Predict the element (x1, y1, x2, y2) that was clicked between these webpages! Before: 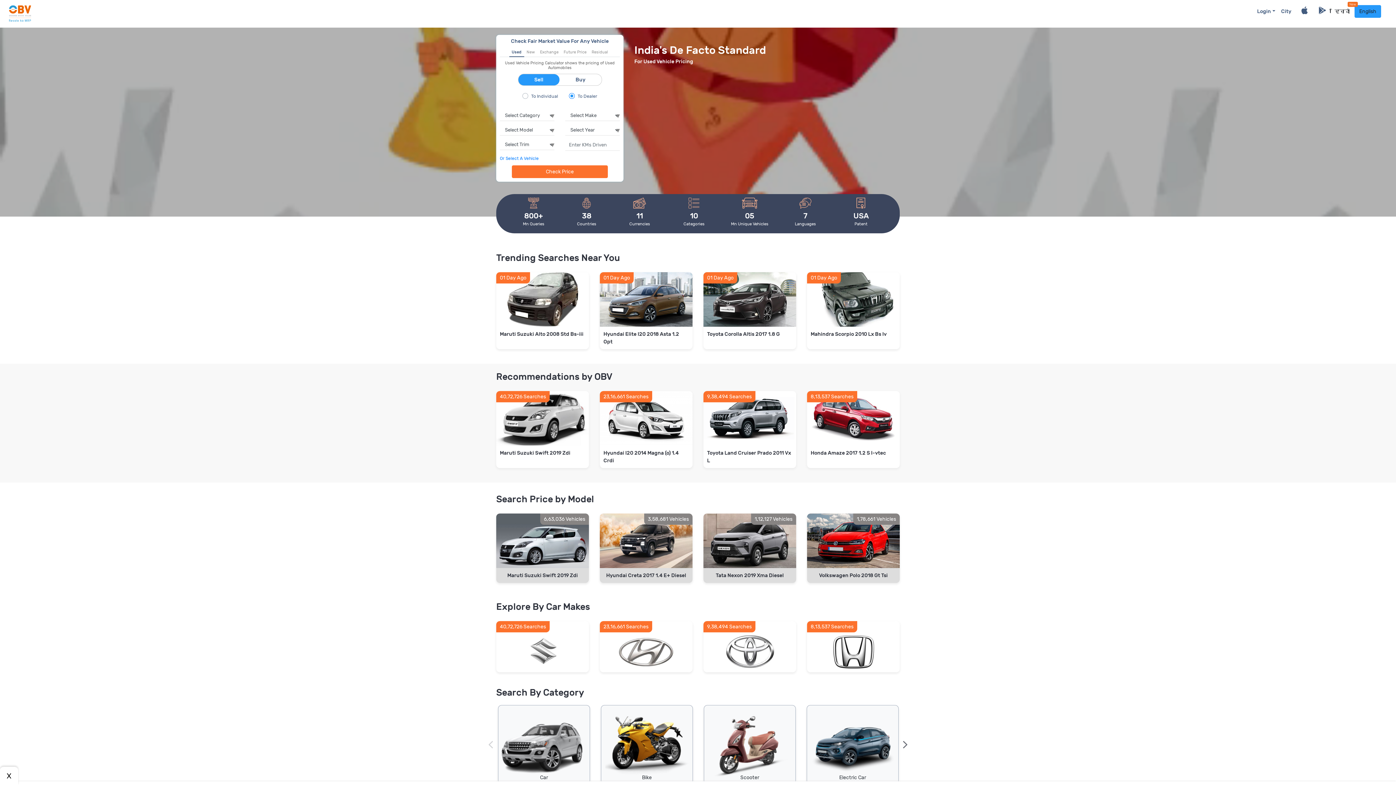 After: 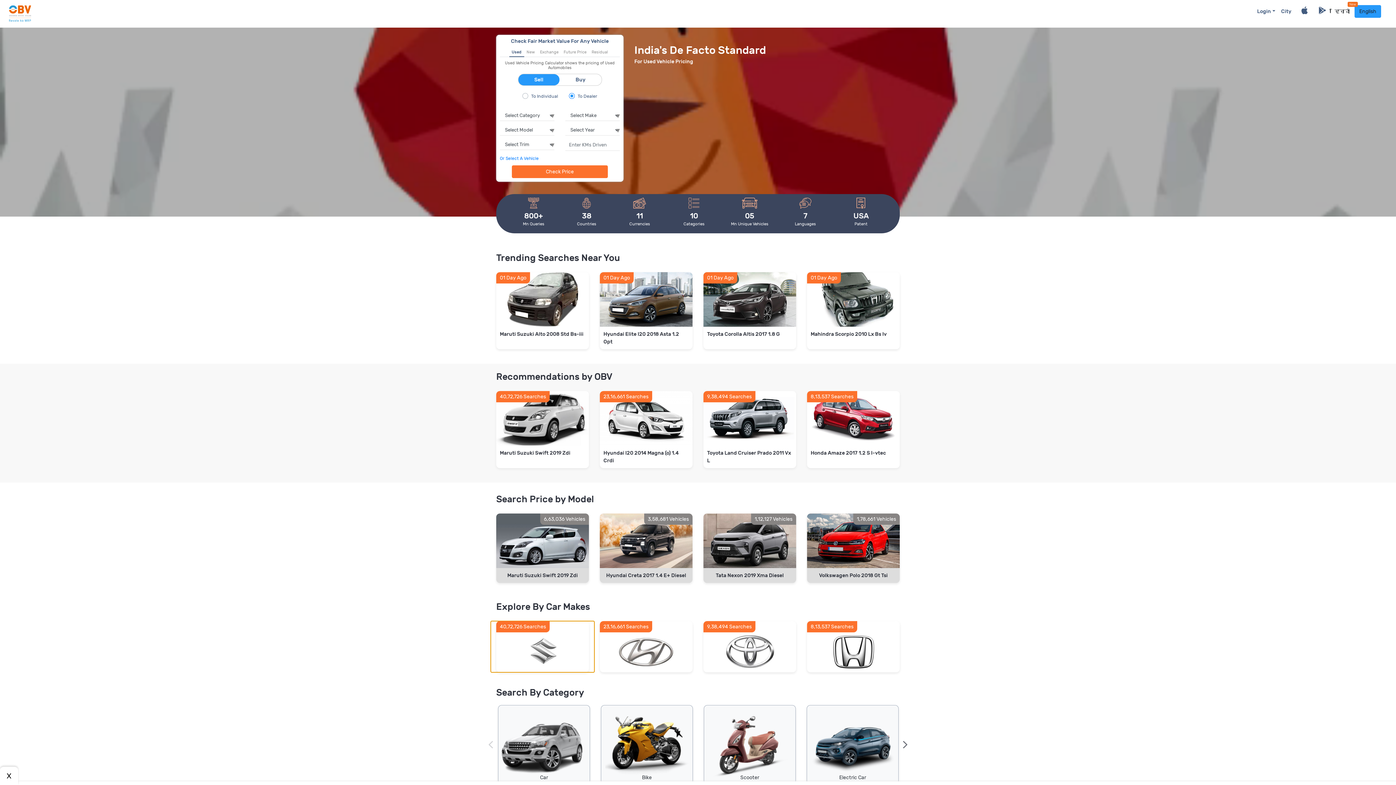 Action: bbox: (490, 621, 594, 672) label: 40,72,726 Searches